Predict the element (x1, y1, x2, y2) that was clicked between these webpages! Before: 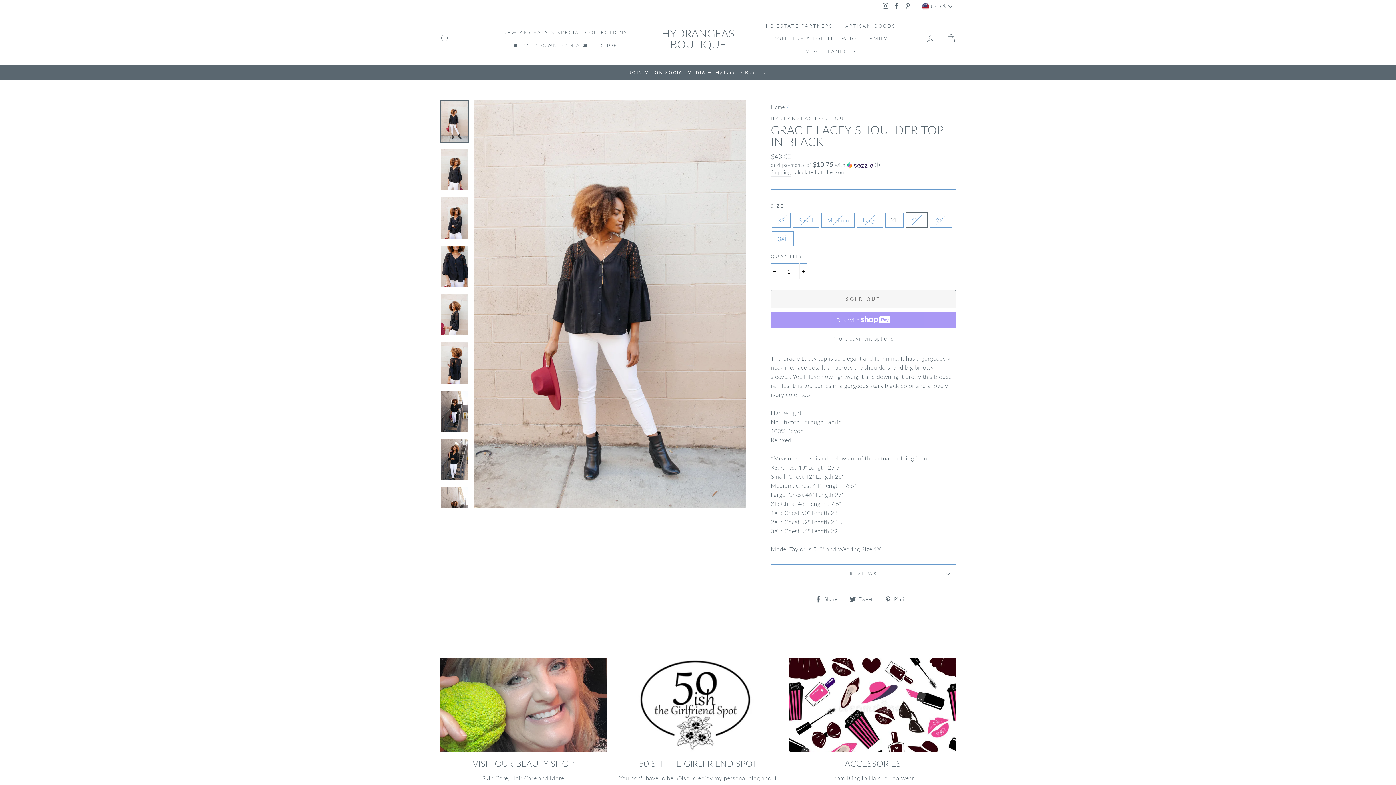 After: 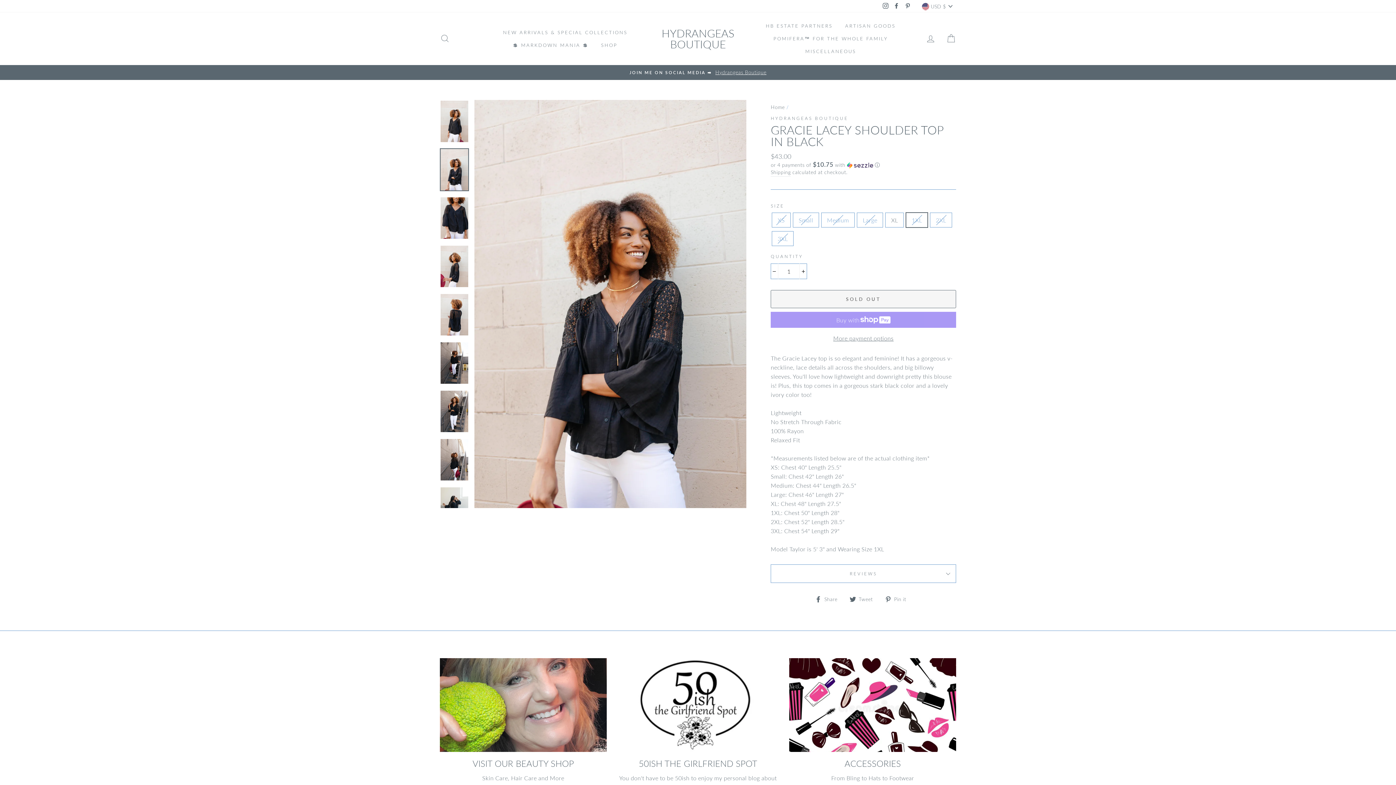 Action: bbox: (440, 197, 468, 238)